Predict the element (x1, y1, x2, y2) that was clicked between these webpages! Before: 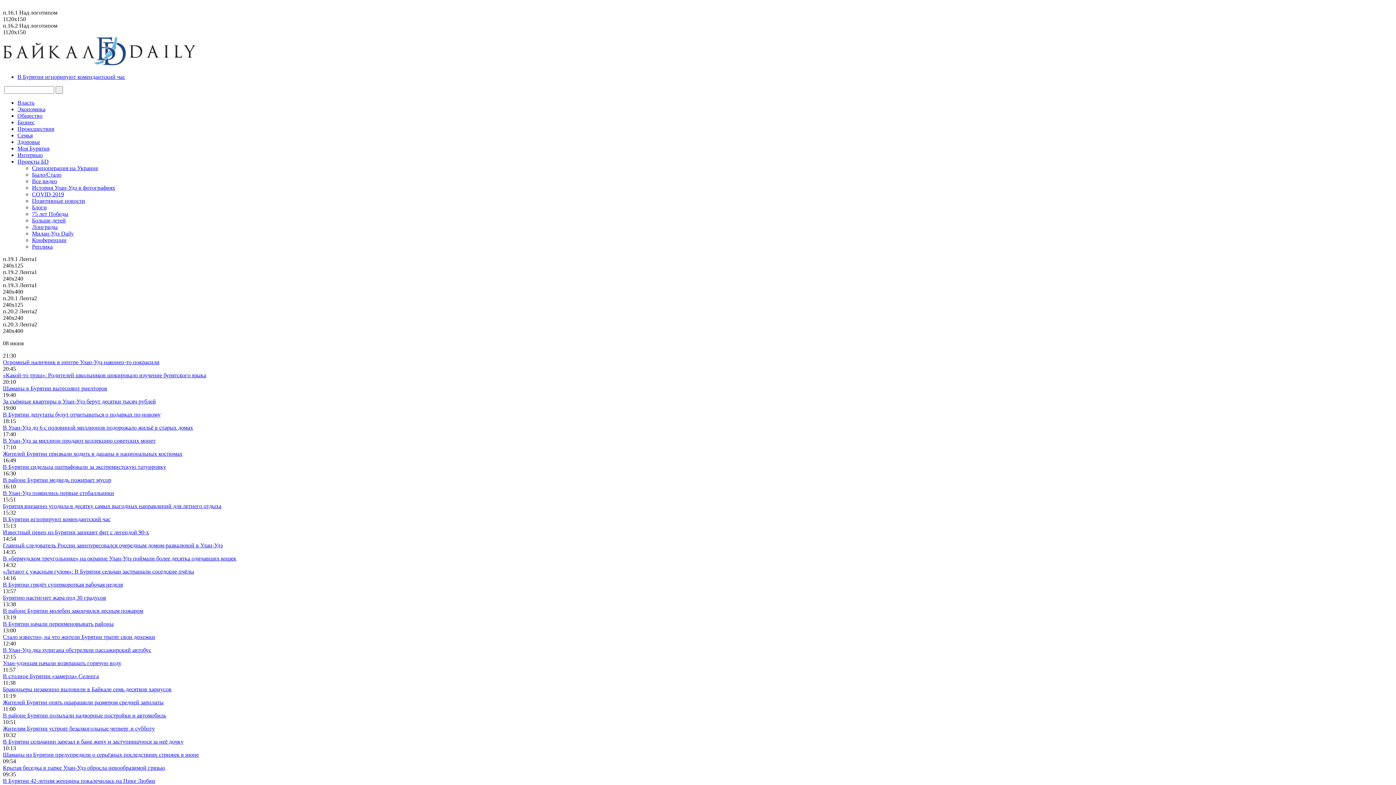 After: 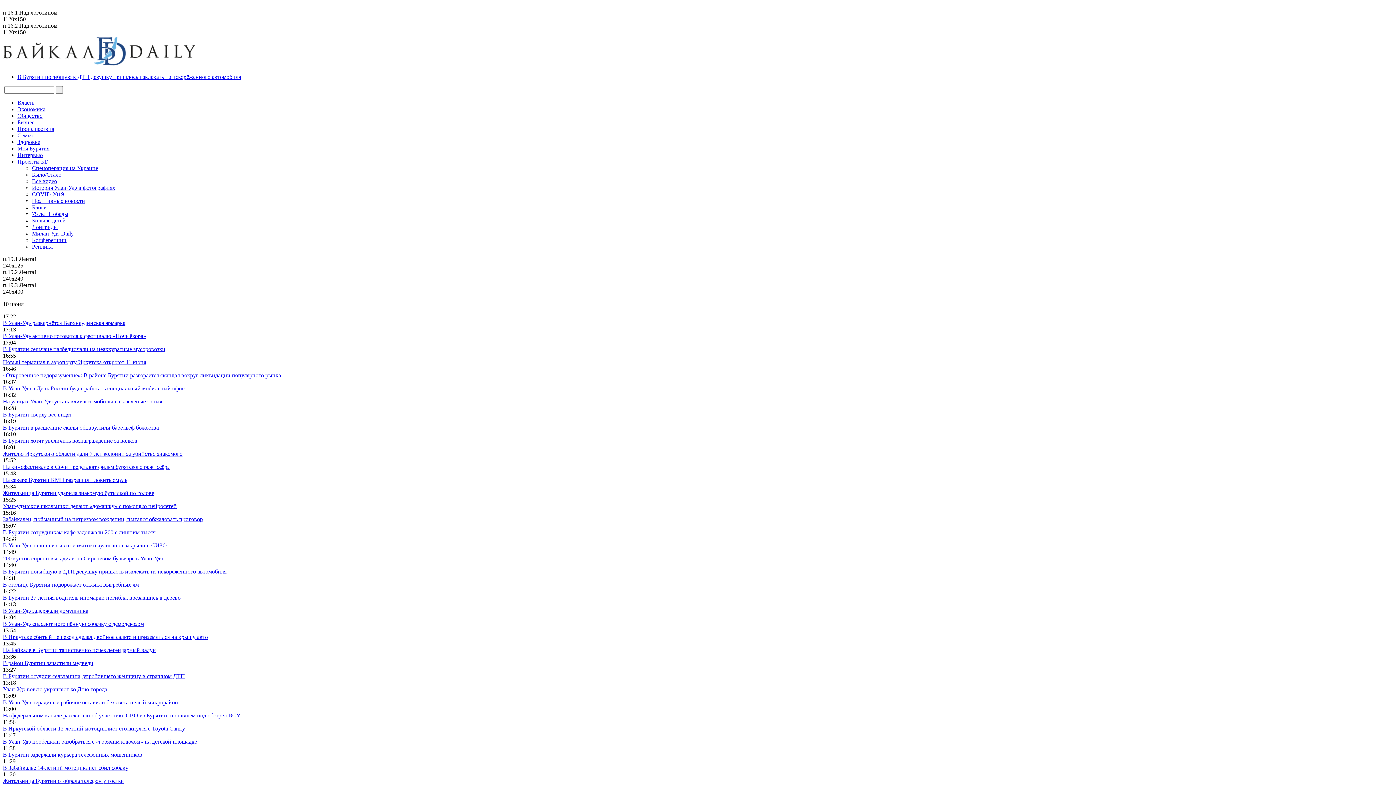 Action: bbox: (2, 581, 122, 588) label: В Бурятии грядёт суперкороткая рабочая неделя